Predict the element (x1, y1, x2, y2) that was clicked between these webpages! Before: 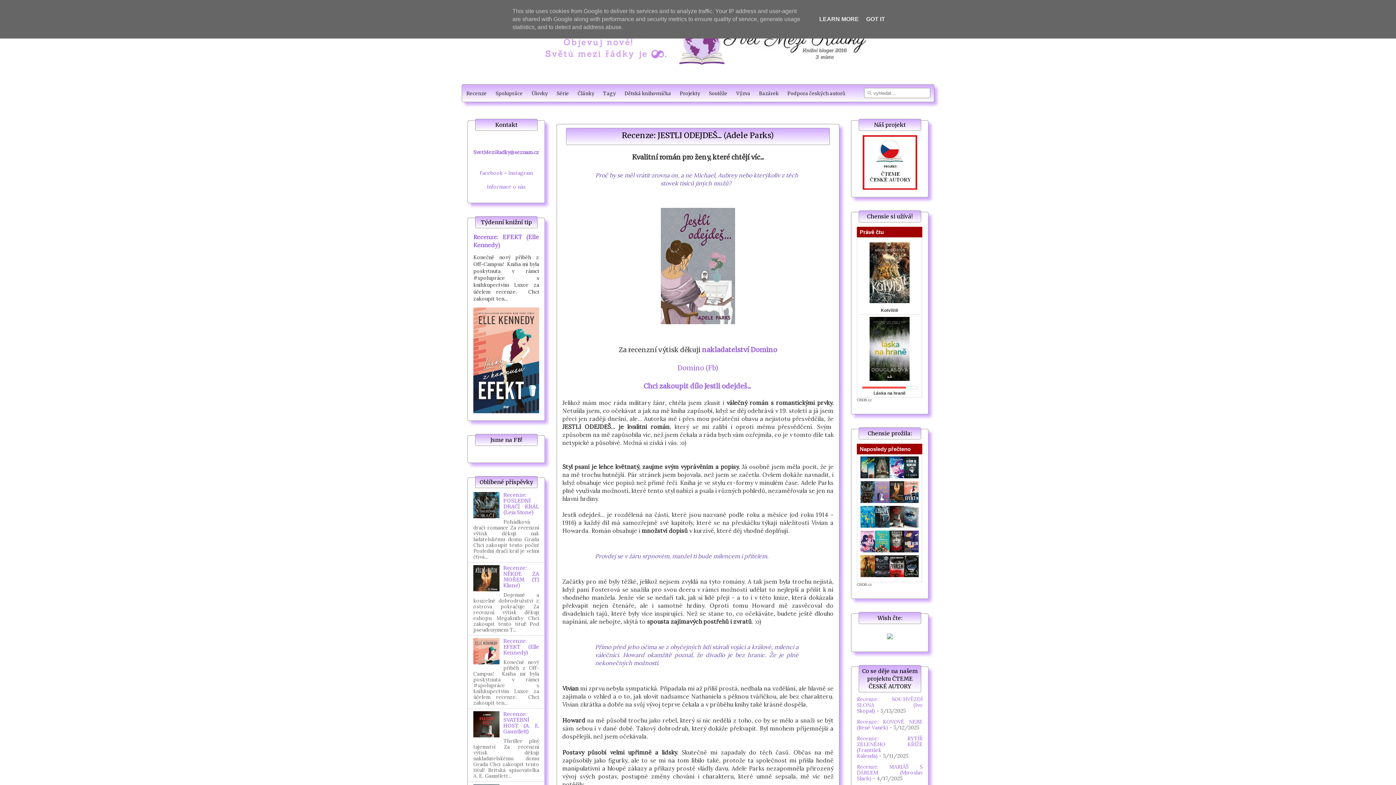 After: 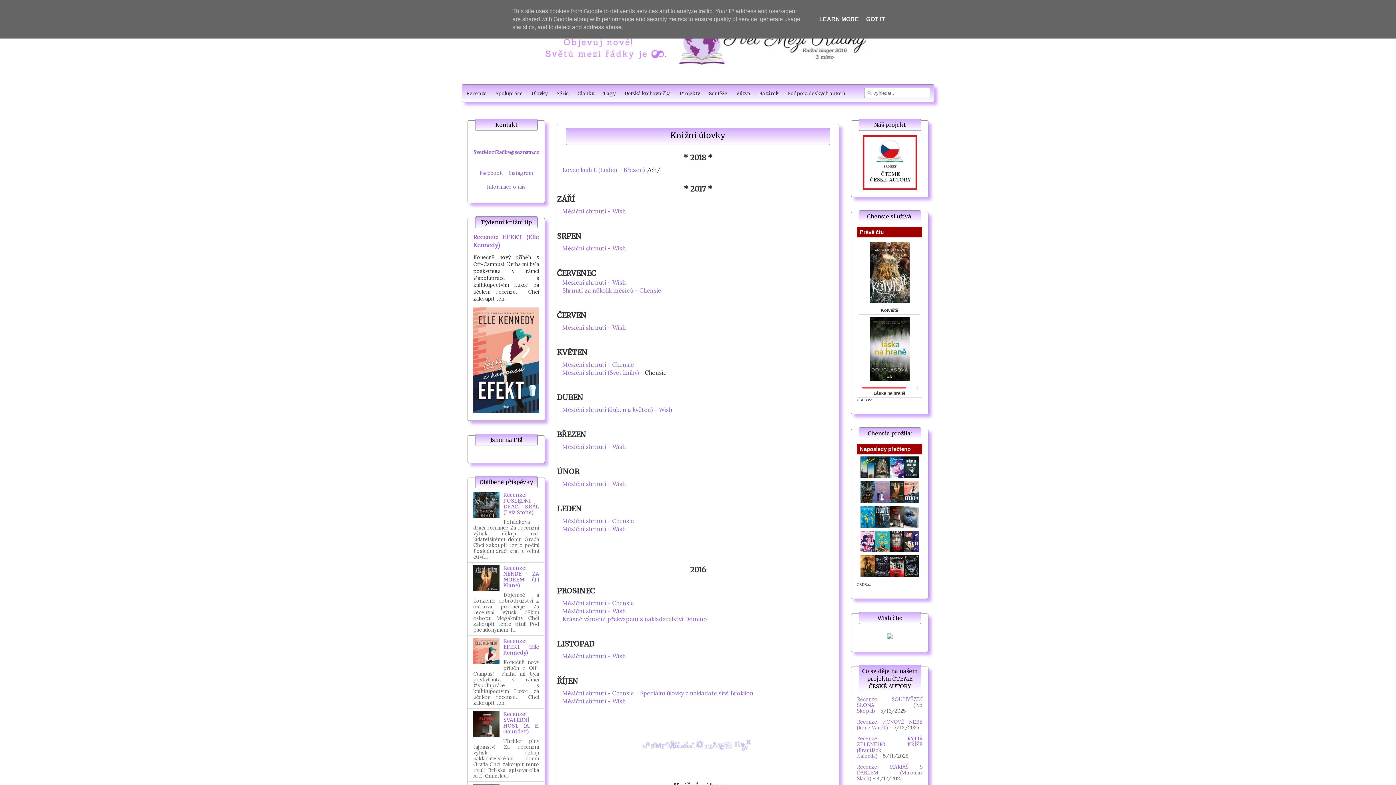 Action: label: Úlovky bbox: (527, 85, 552, 101)